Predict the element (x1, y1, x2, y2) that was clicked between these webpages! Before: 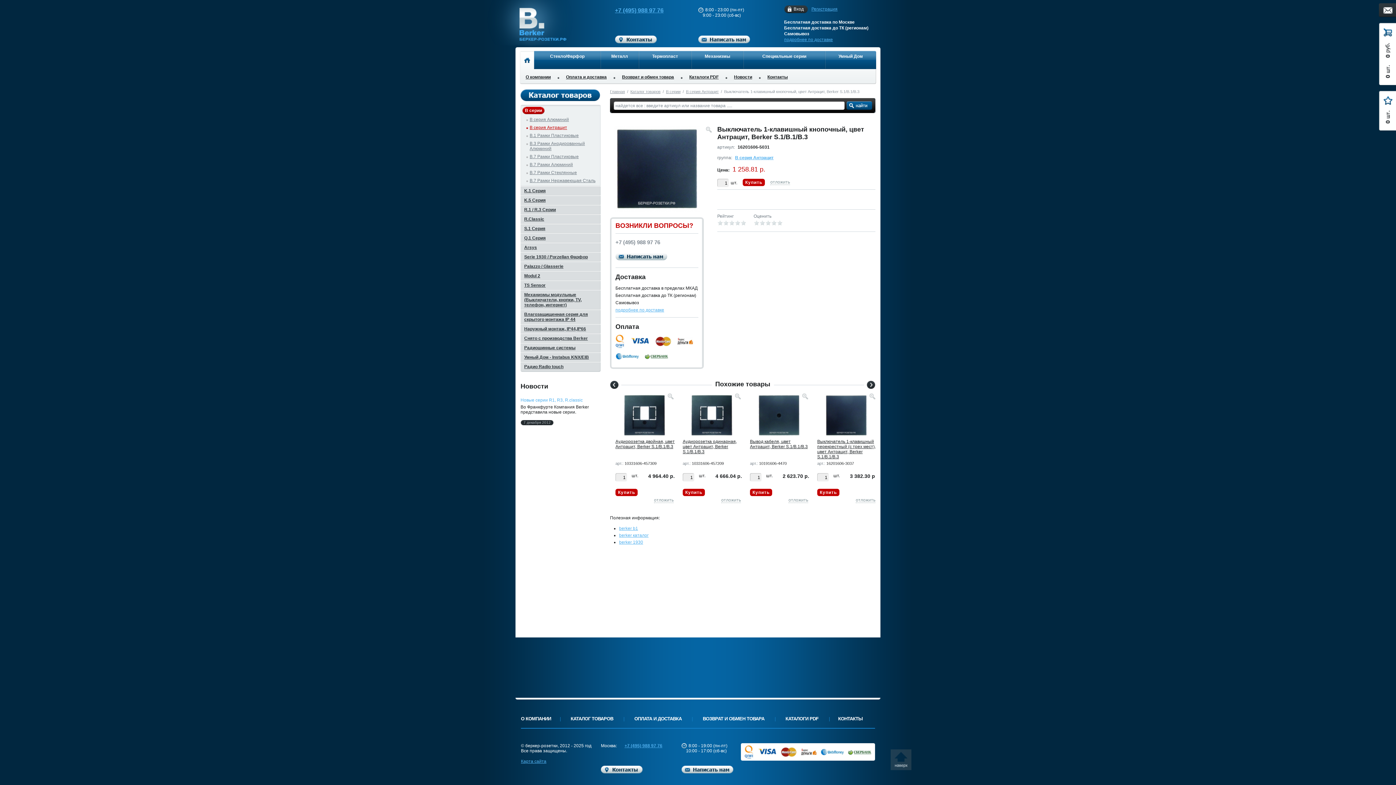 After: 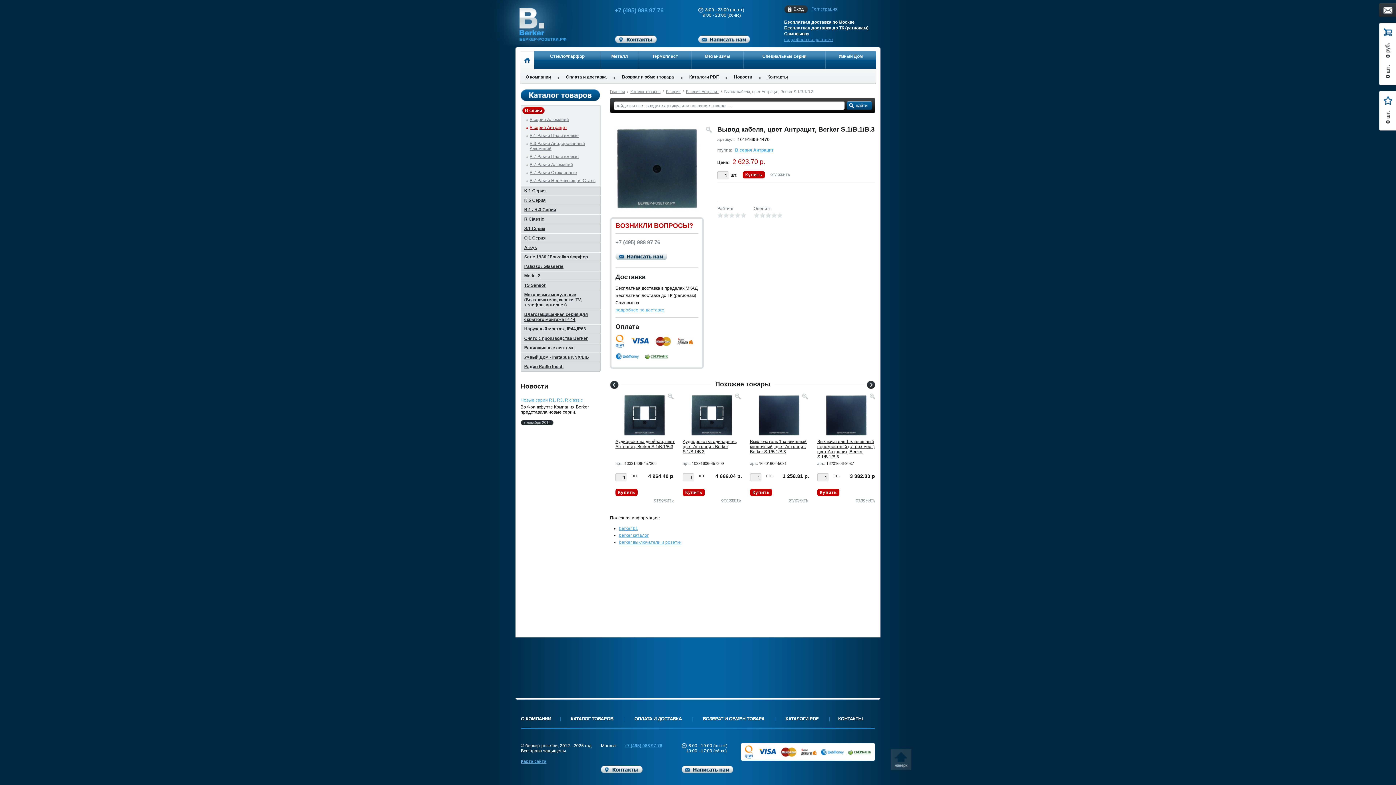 Action: bbox: (757, 433, 801, 438)